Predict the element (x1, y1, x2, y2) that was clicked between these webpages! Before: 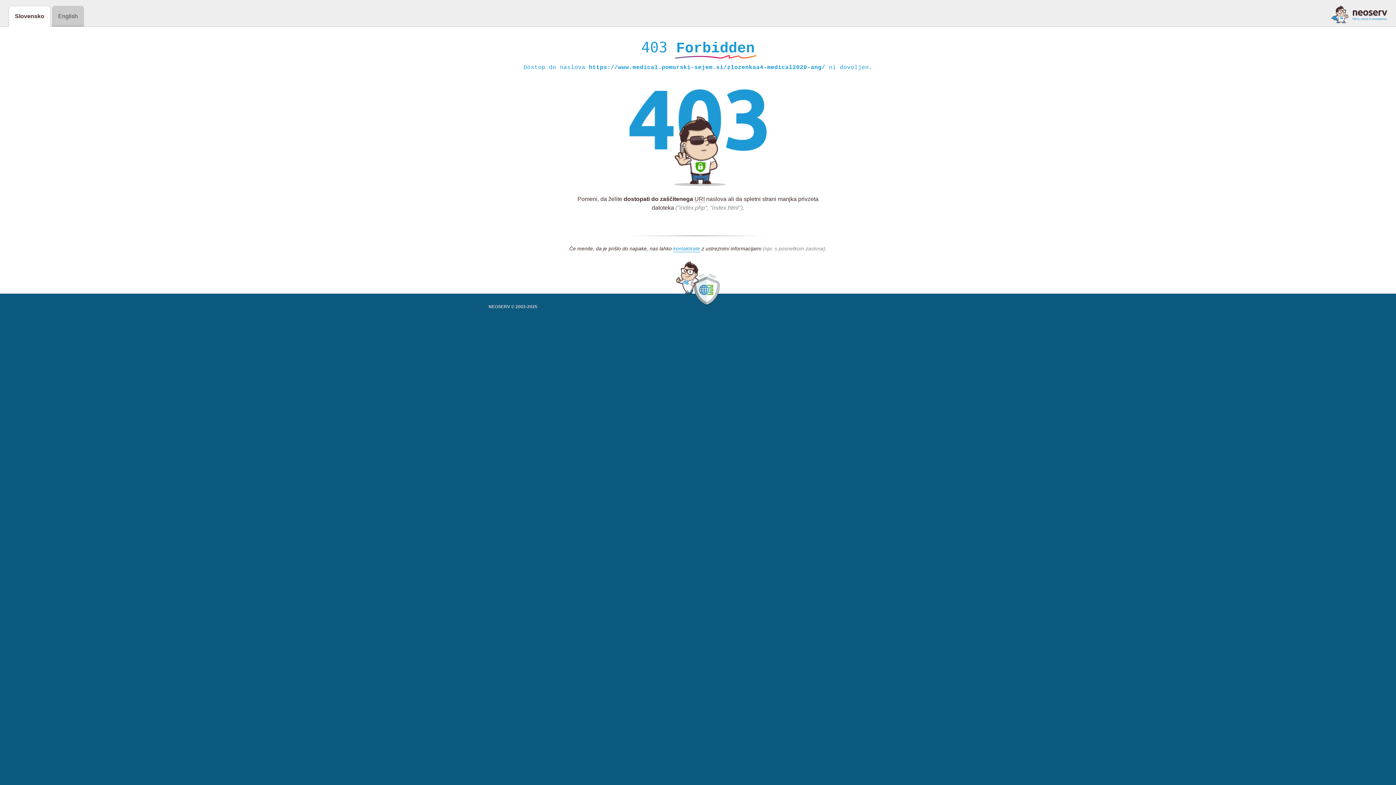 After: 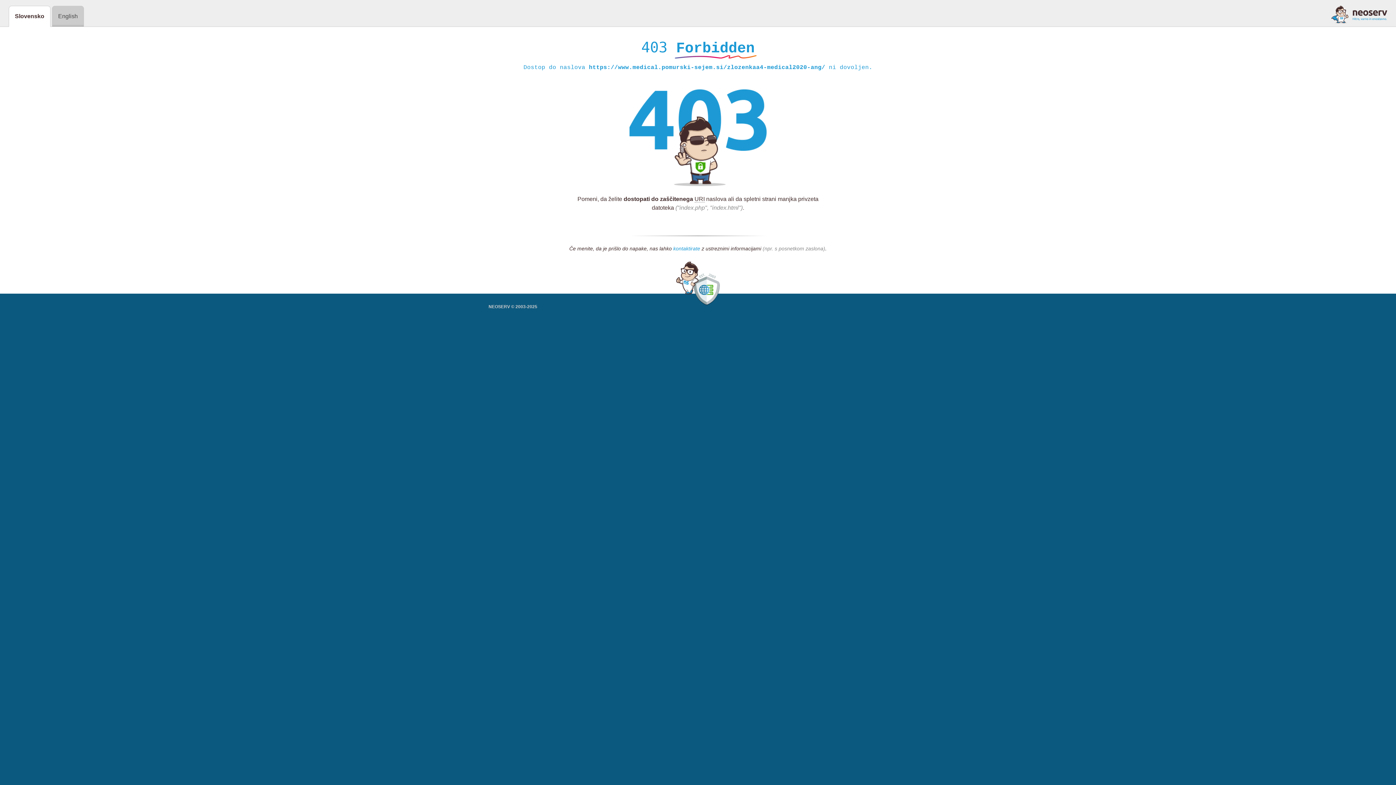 Action: bbox: (673, 245, 700, 252) label: kontaktirate